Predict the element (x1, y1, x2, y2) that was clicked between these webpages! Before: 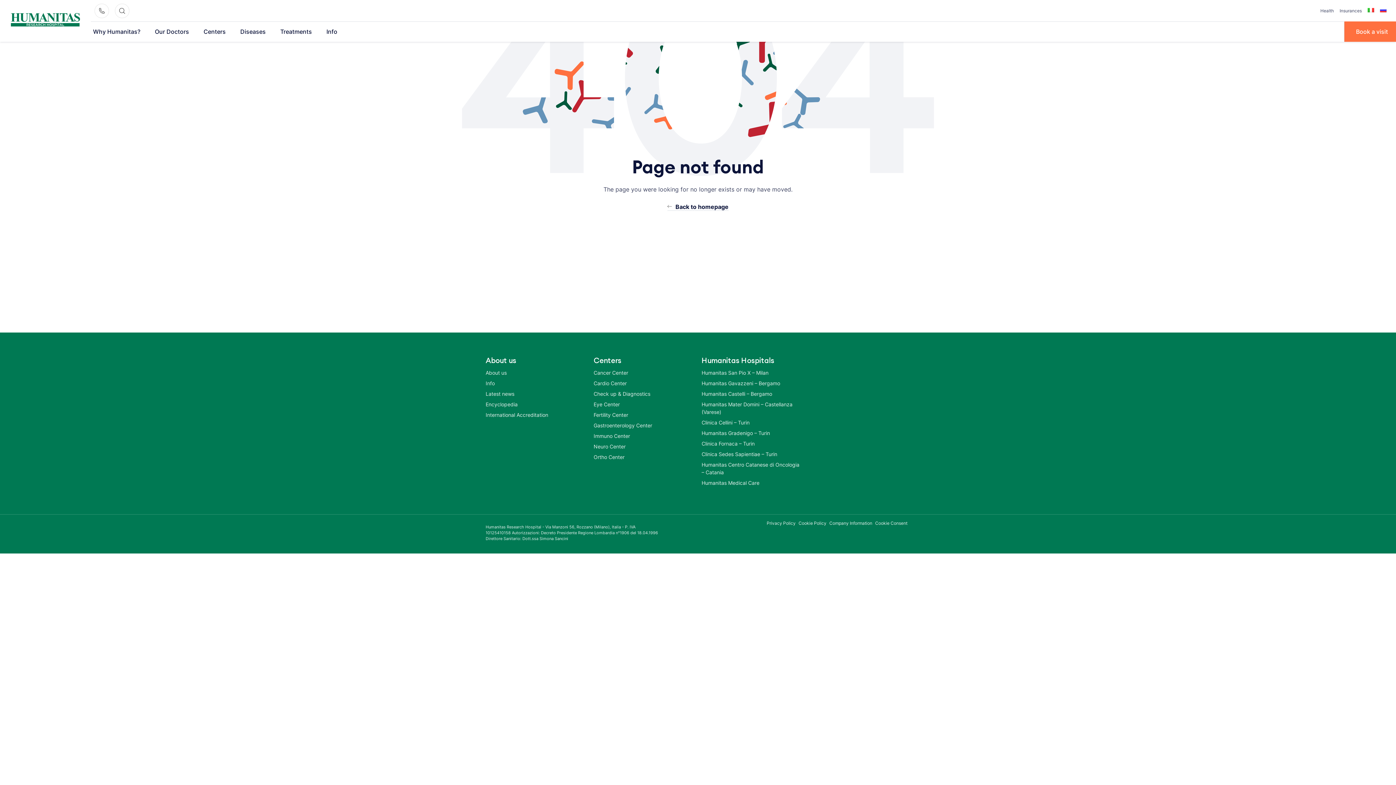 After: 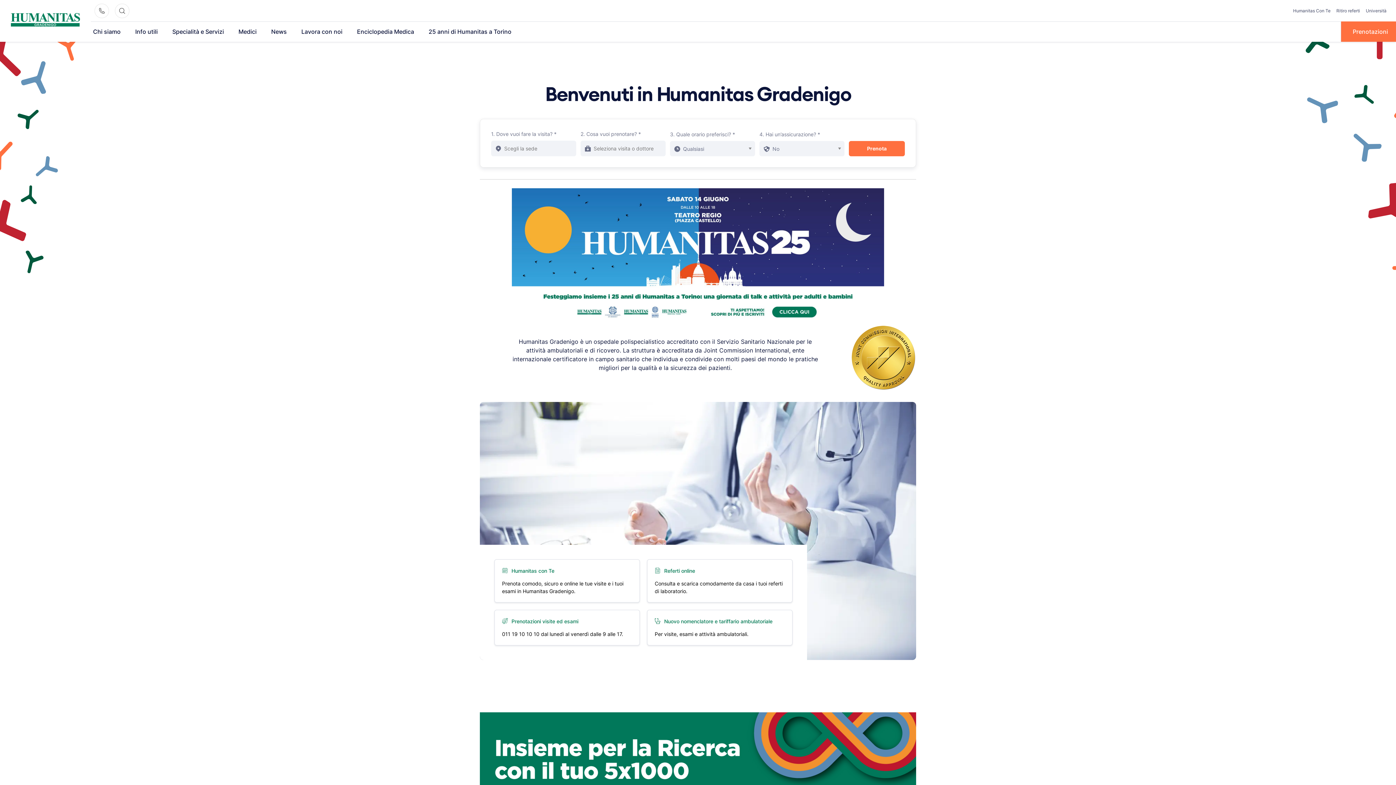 Action: bbox: (701, 429, 802, 437) label: Humanitas Gradenigo – Turin